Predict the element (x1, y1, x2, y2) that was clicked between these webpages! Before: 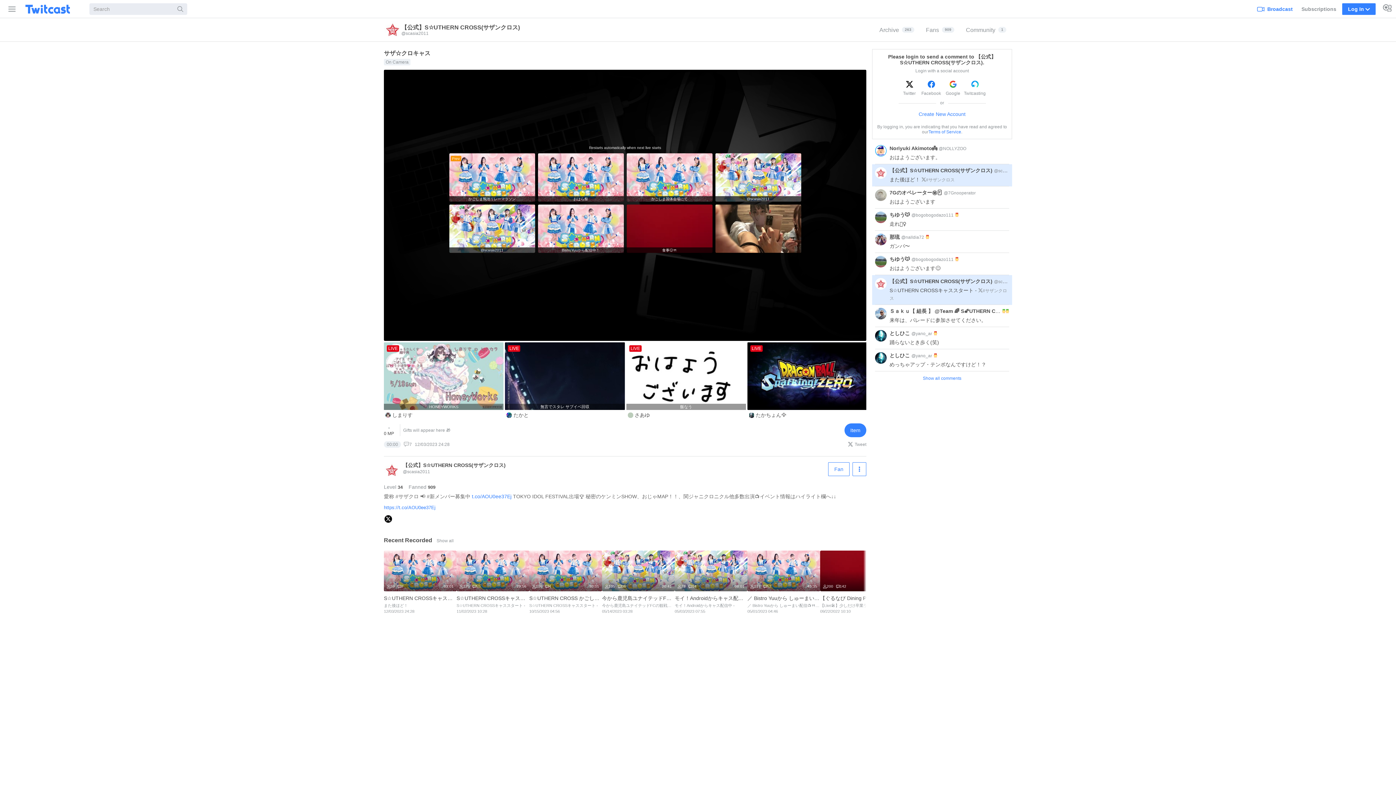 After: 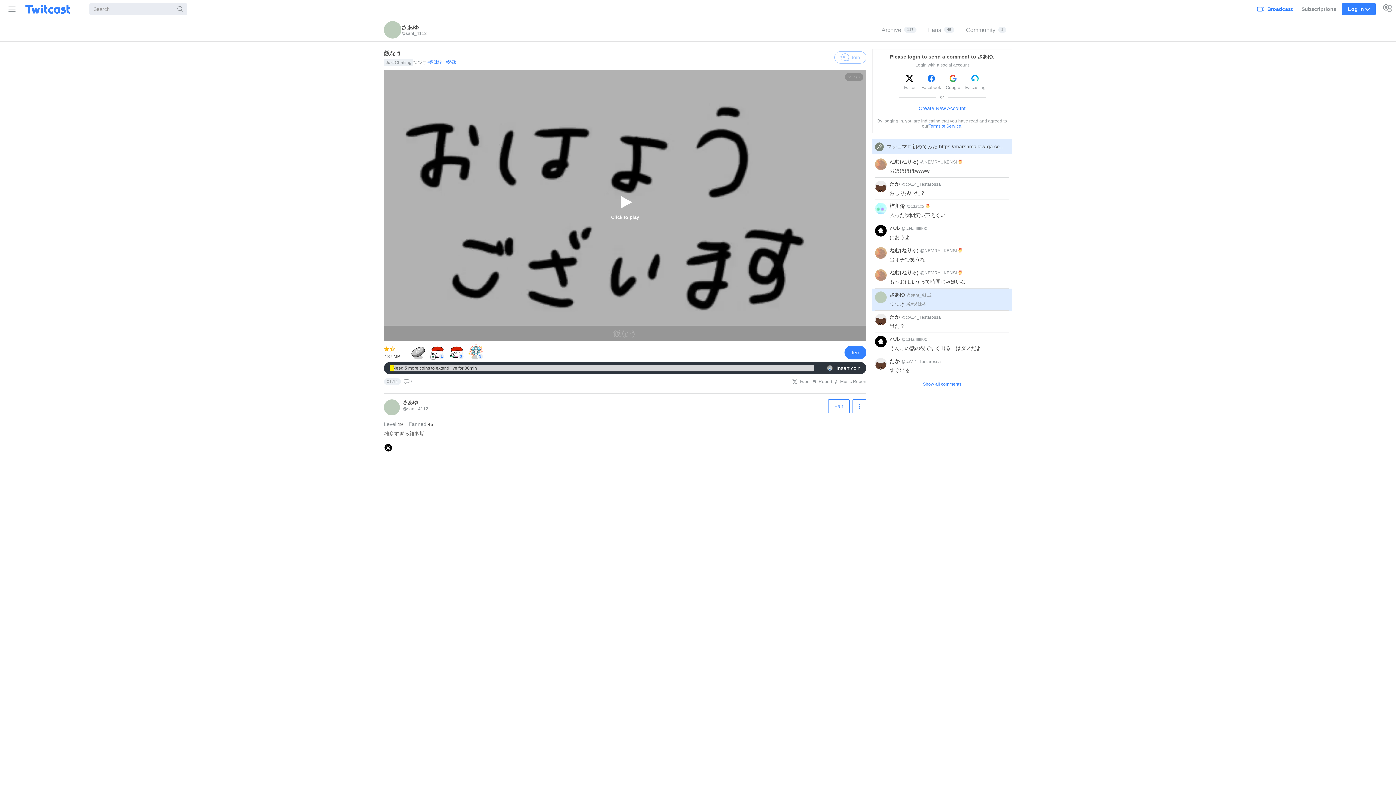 Action: bbox: (626, 342, 747, 420) label: LIVE
飯なう
さあゆ